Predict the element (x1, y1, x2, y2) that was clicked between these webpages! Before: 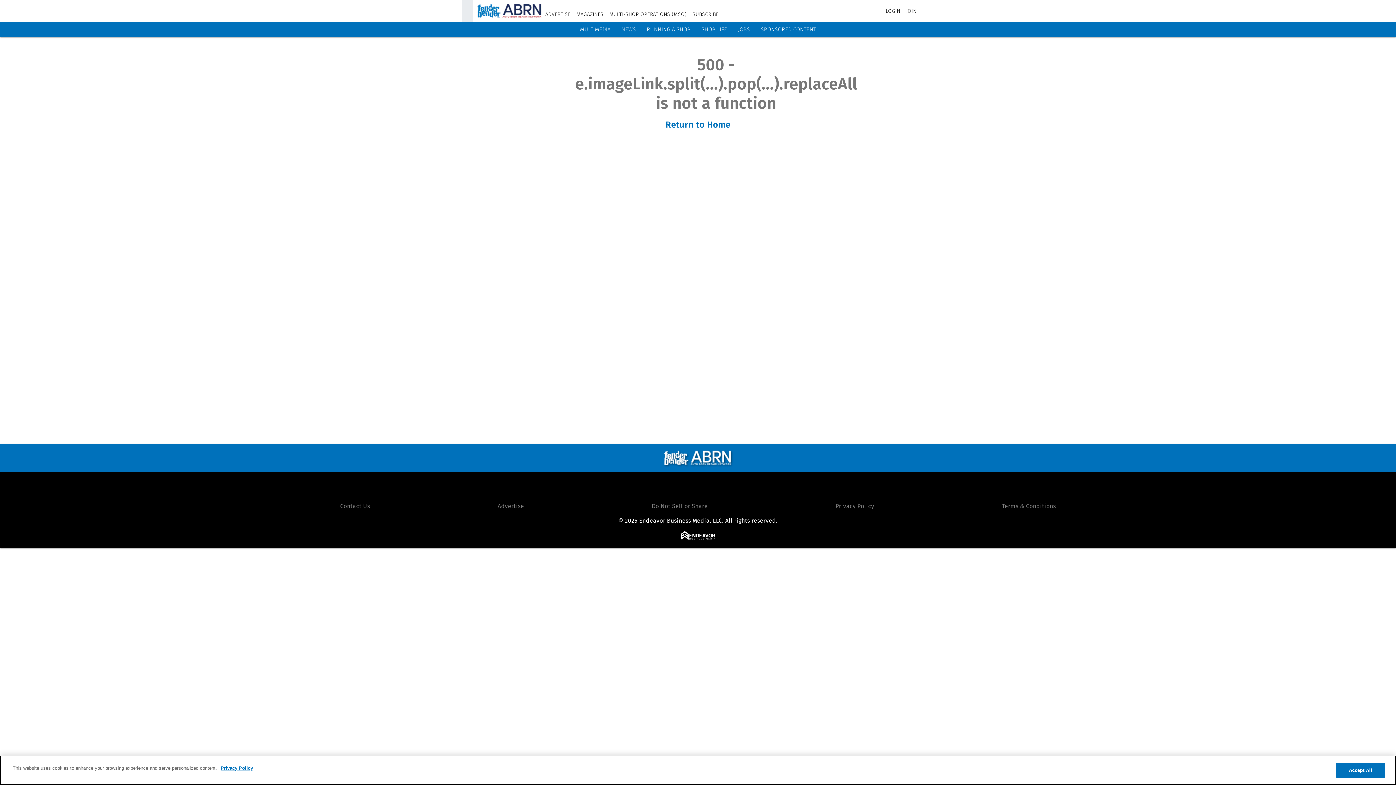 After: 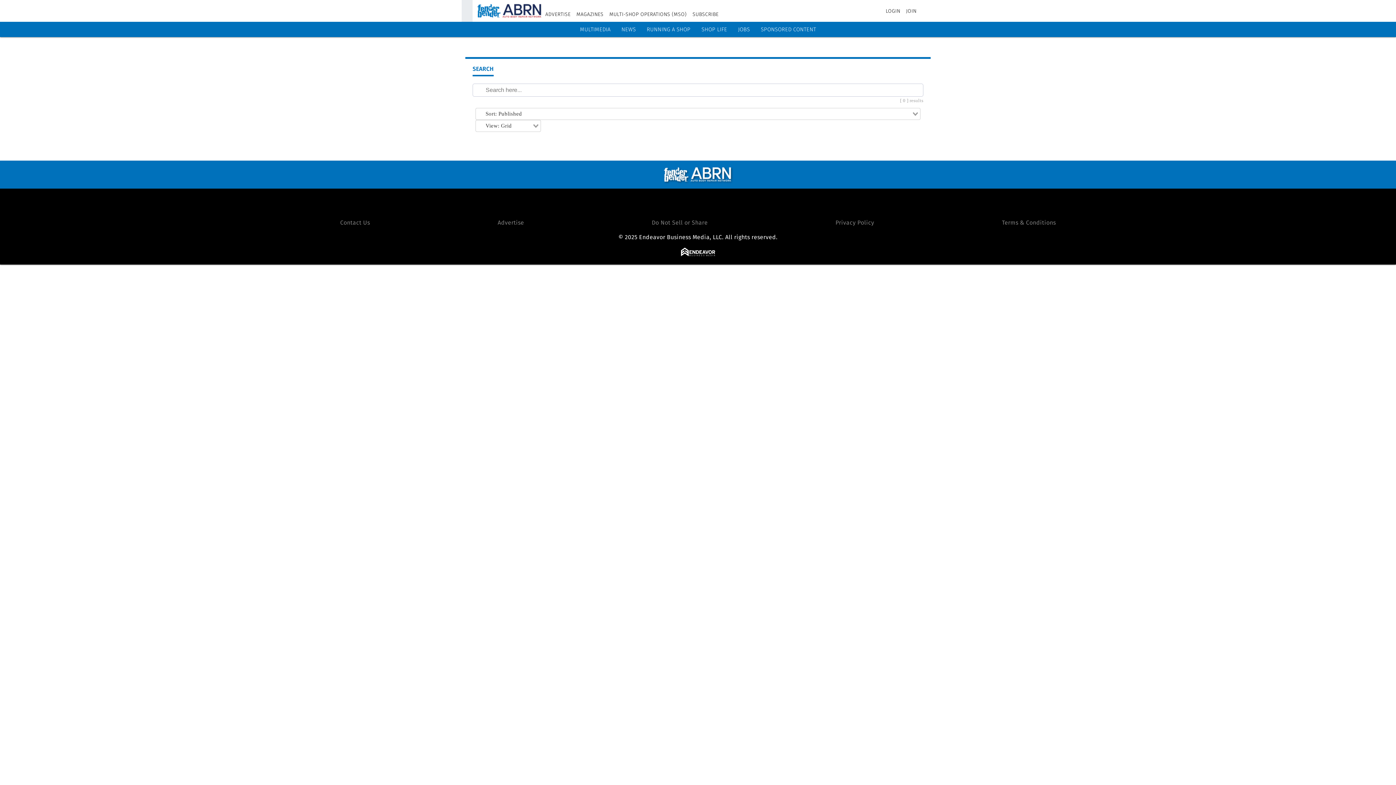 Action: bbox: (922, 6, 931, 15) label: Search